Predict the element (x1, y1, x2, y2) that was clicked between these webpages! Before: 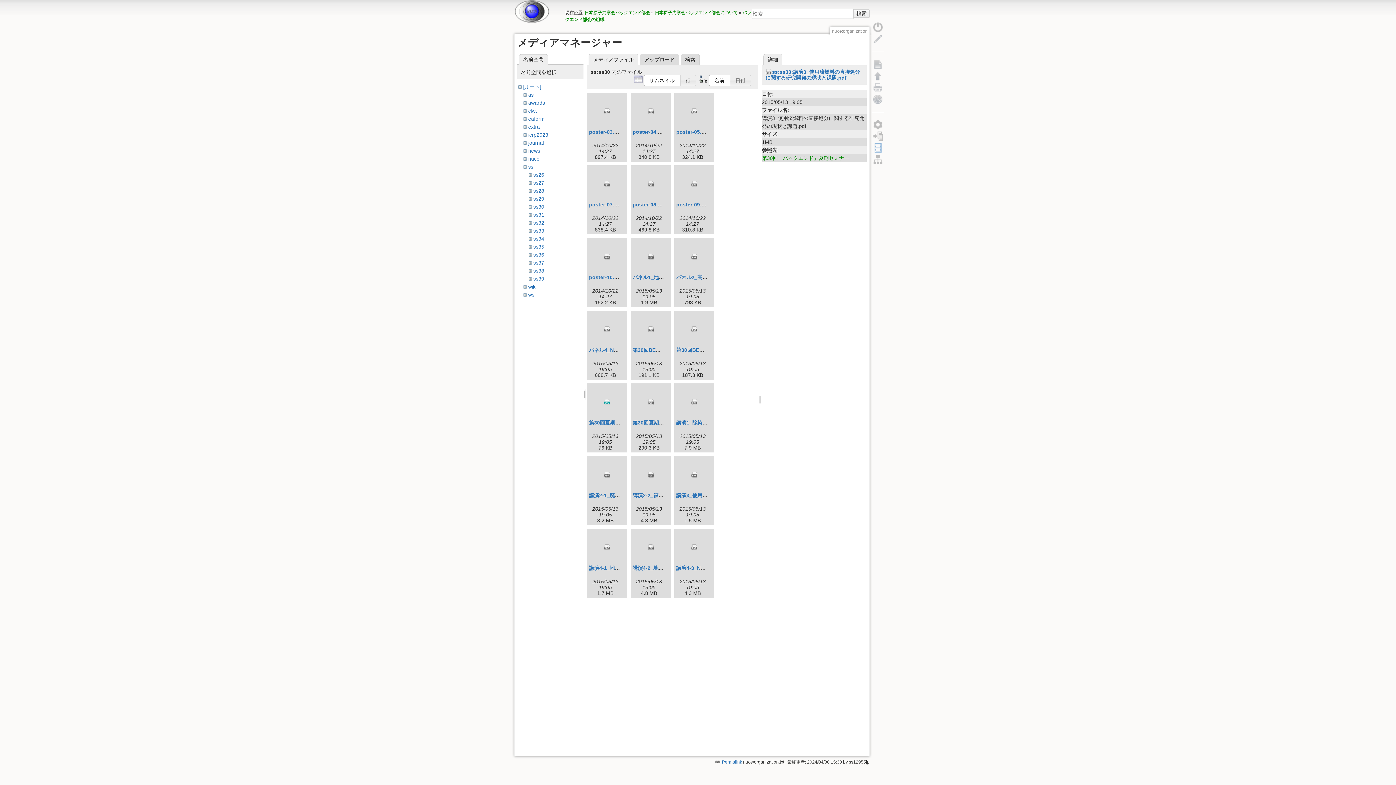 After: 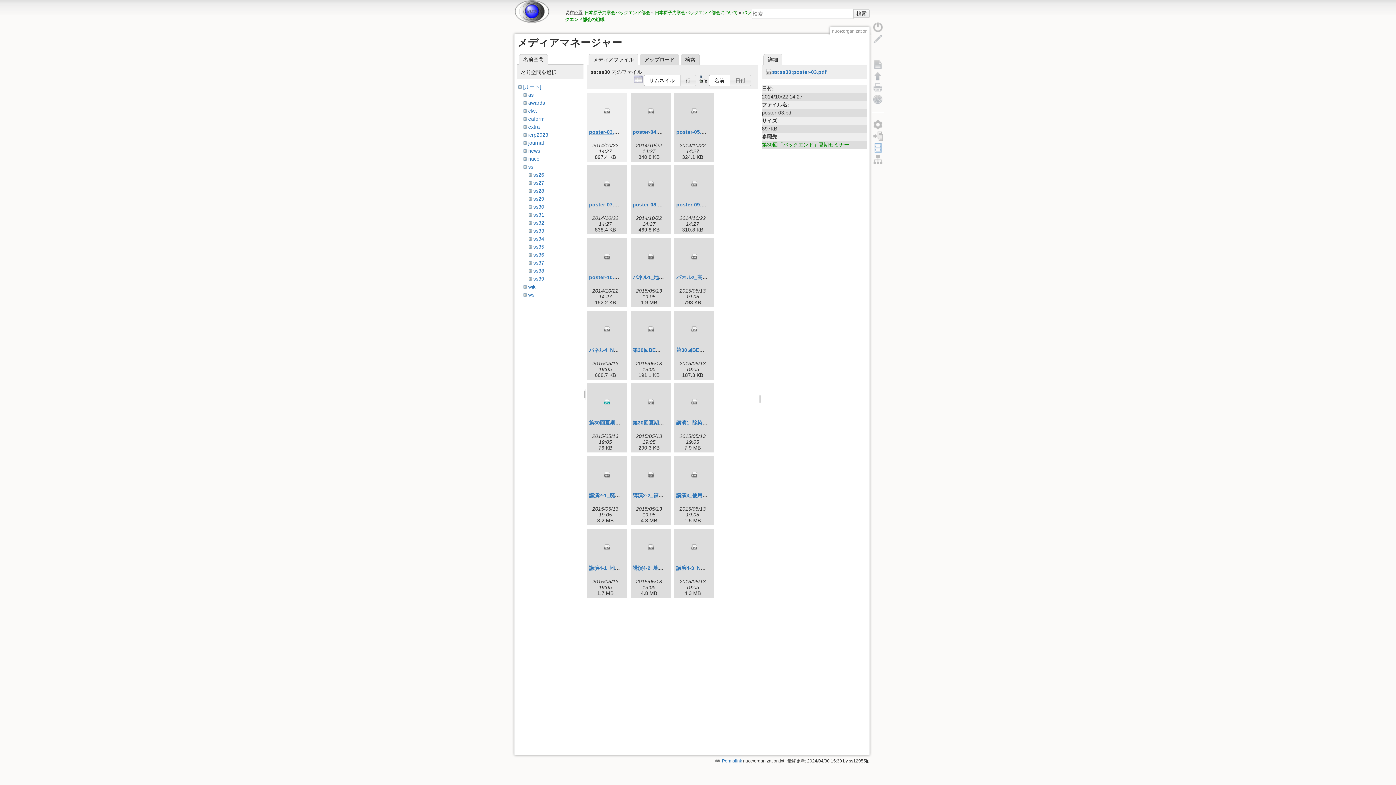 Action: label: poster-03.pdf bbox: (589, 129, 622, 135)